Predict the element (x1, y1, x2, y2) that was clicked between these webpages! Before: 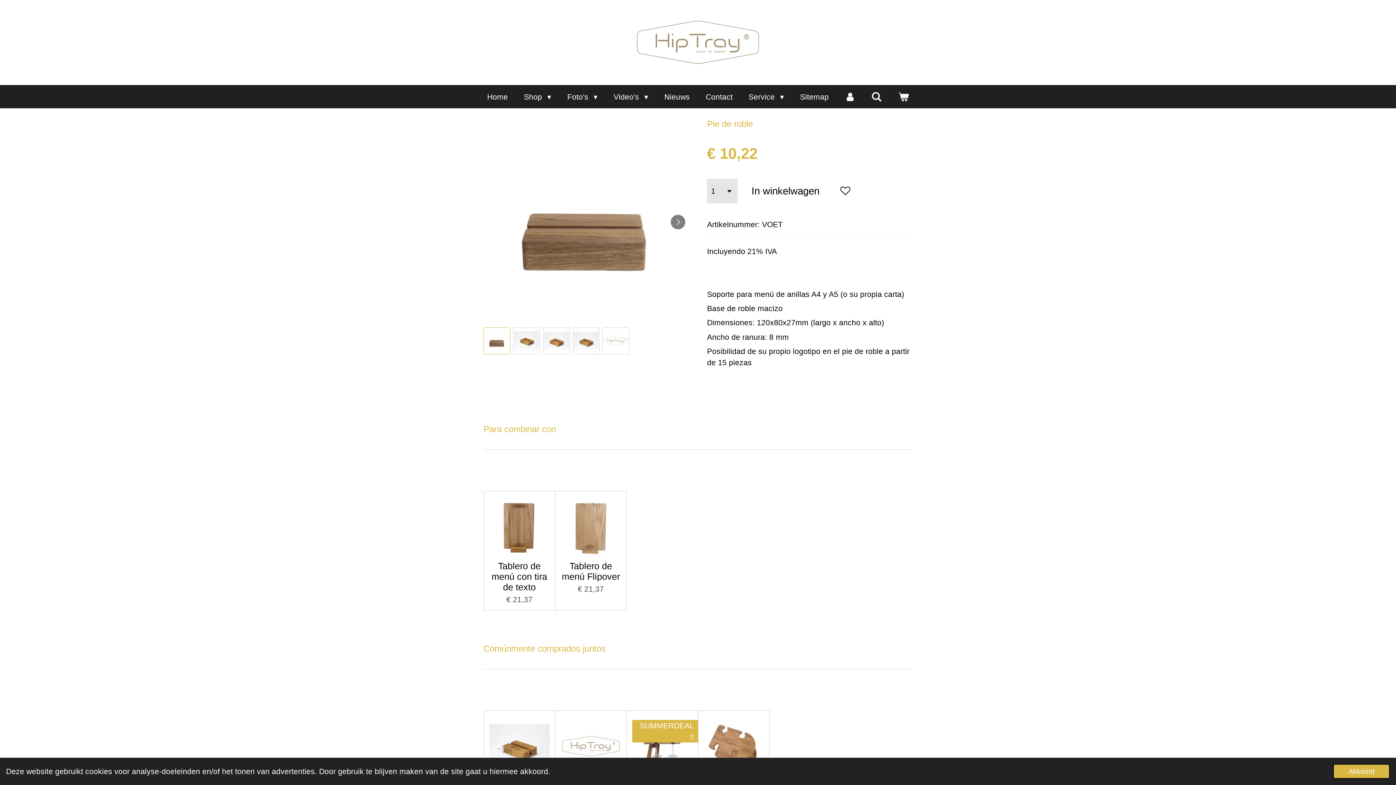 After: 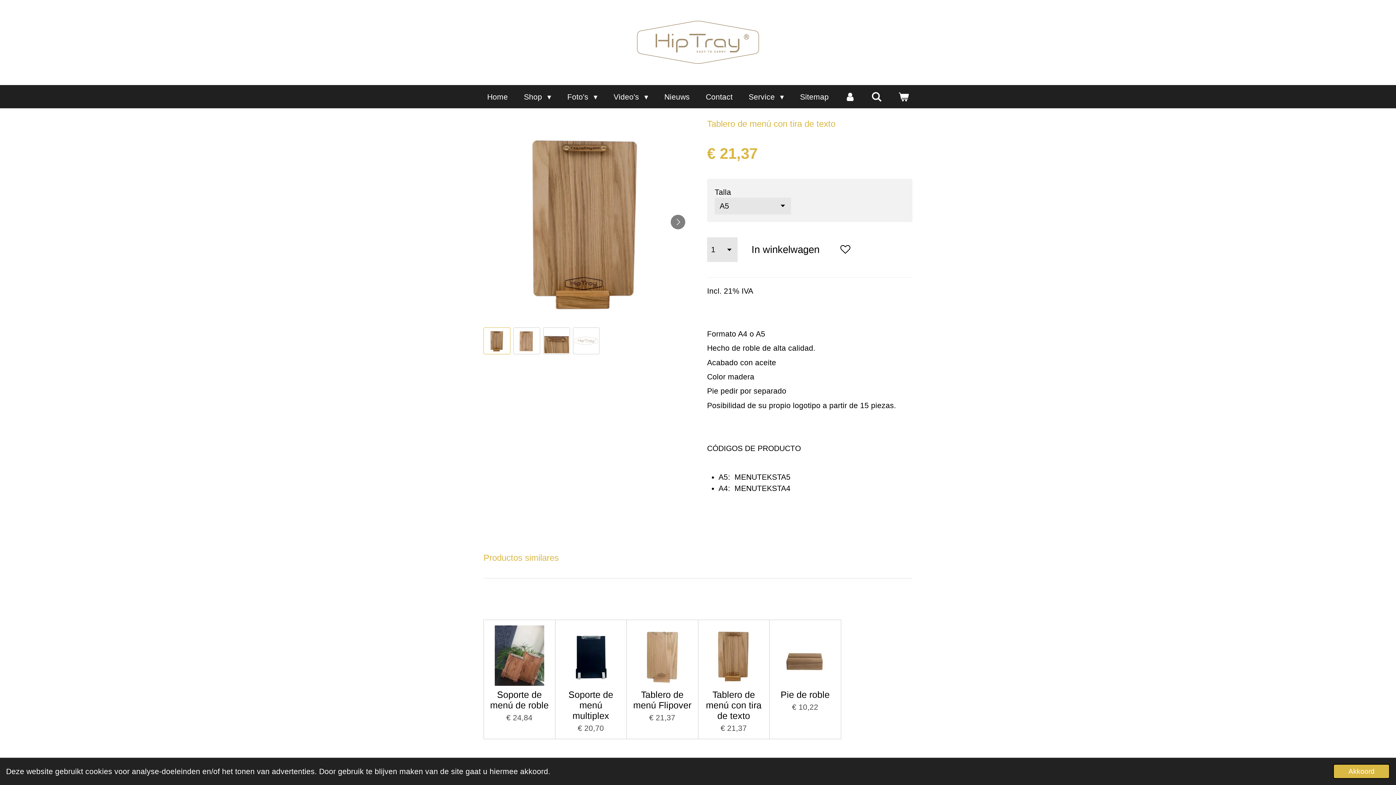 Action: bbox: (489, 561, 549, 592) label: Tablero de menú con tira de texto